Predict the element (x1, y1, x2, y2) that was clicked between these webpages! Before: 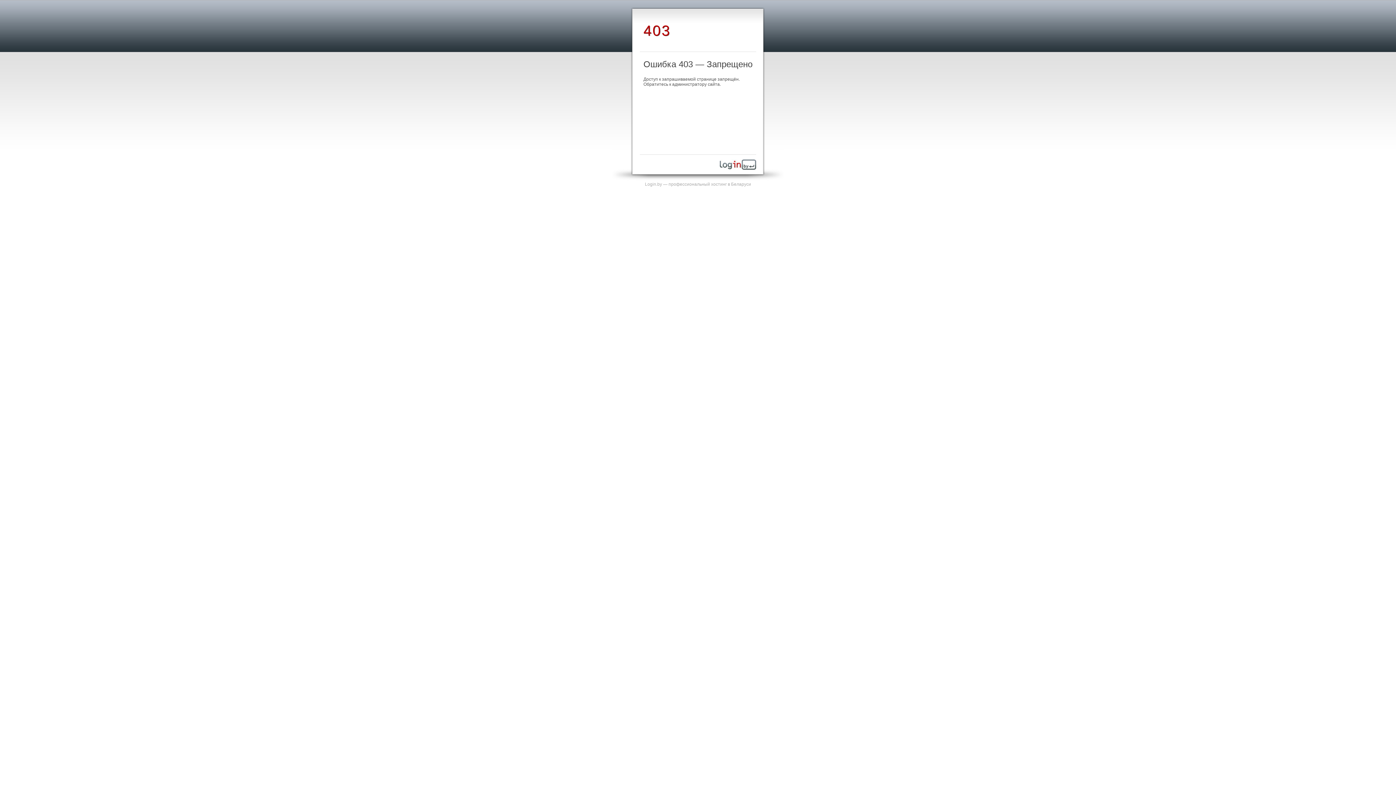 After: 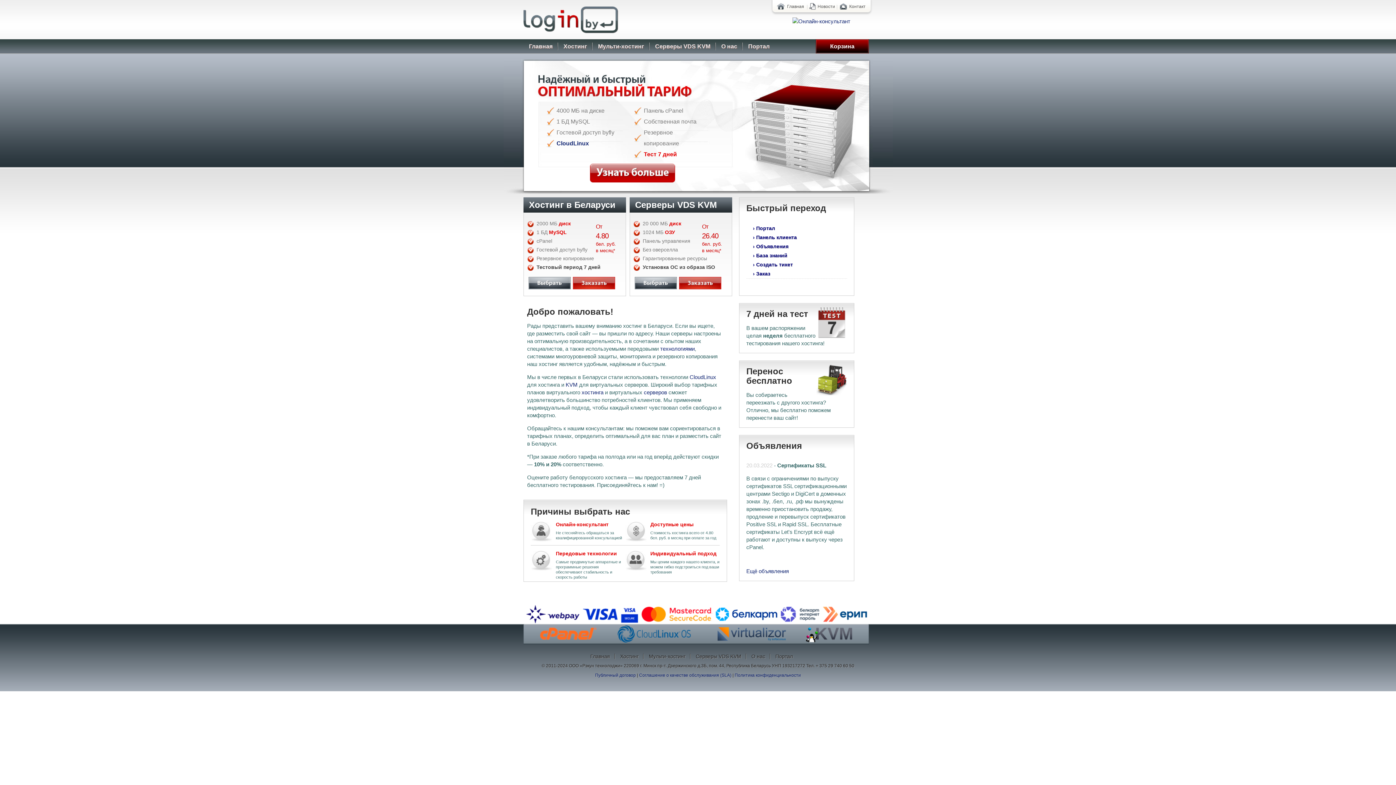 Action: bbox: (645, 181, 751, 186) label: Login.by — профессиональный хостинг в Беларуси